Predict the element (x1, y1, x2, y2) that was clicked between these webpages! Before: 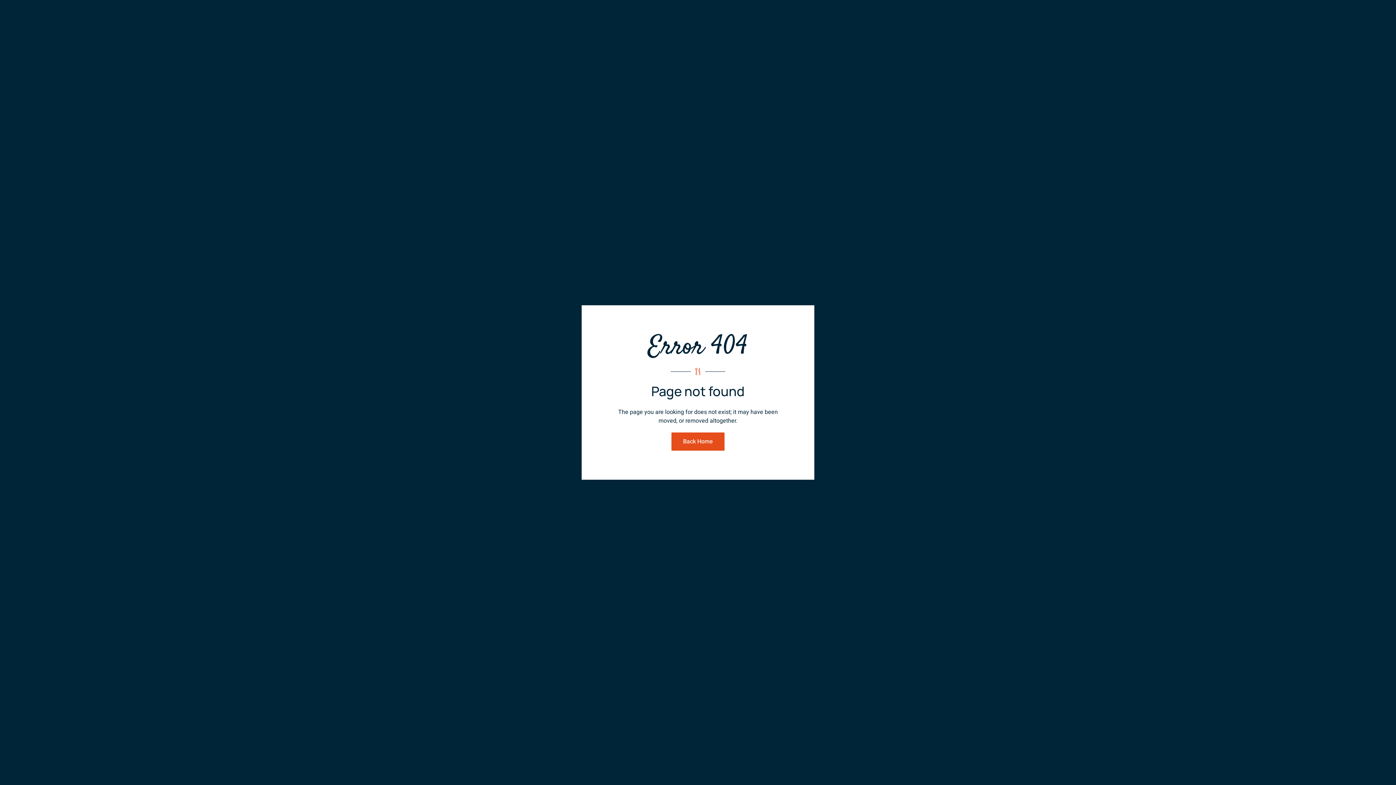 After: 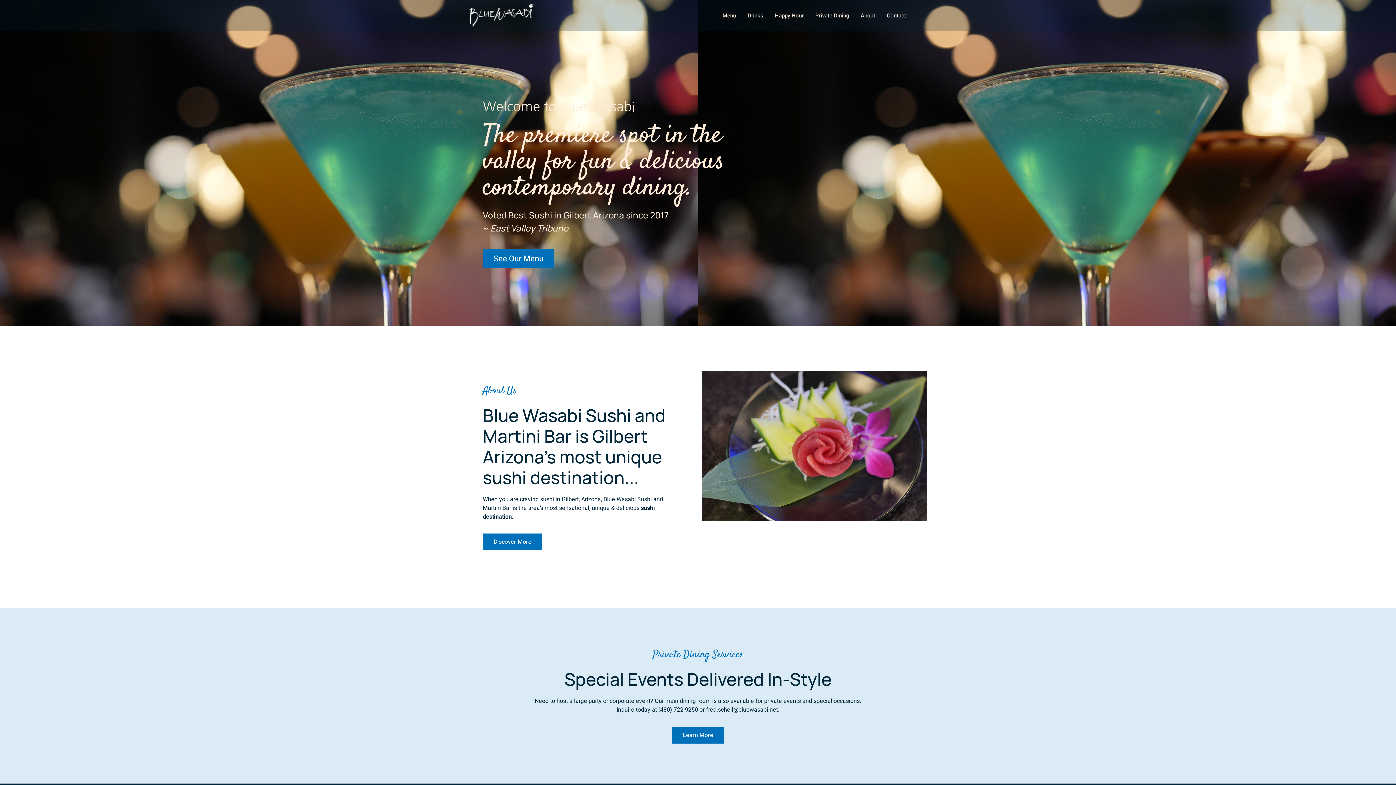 Action: label: Back Home bbox: (671, 432, 724, 450)